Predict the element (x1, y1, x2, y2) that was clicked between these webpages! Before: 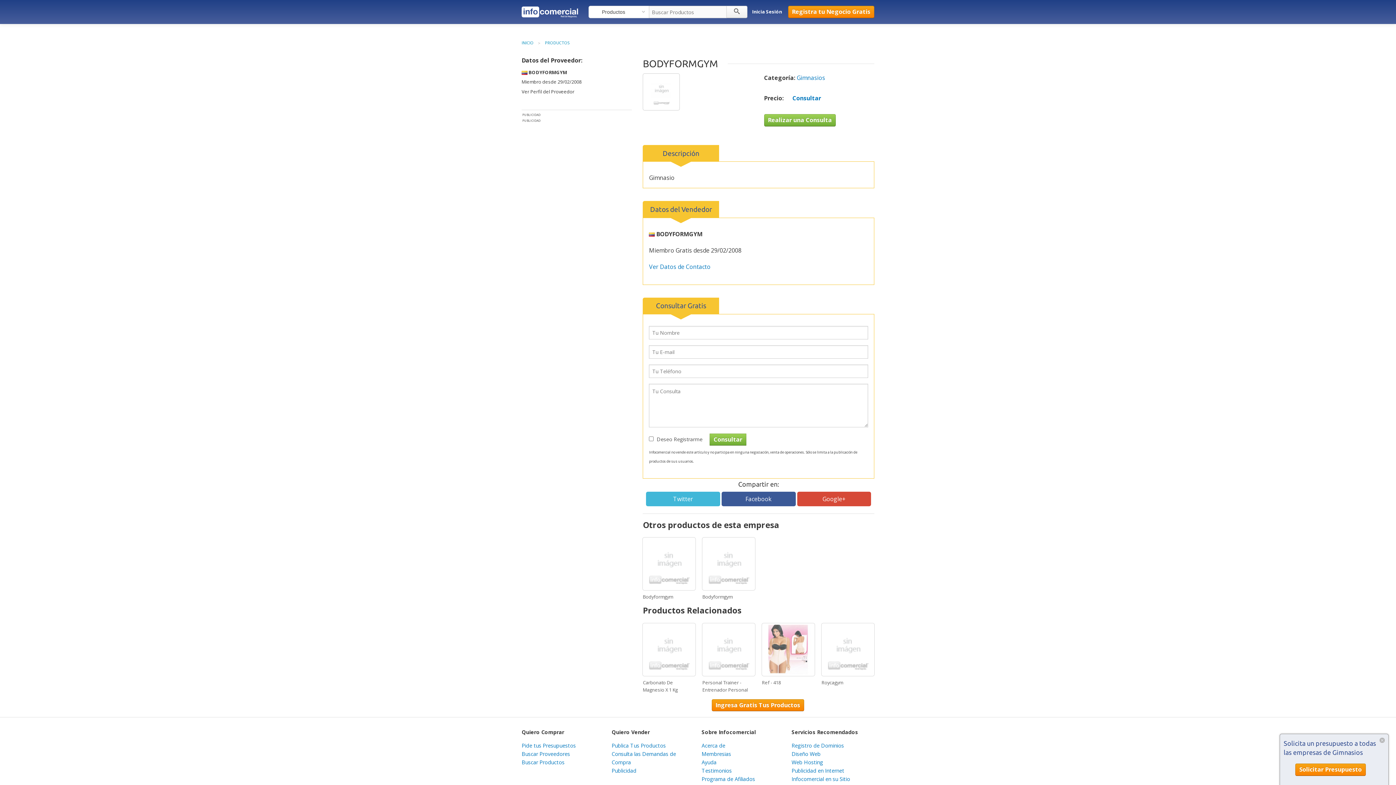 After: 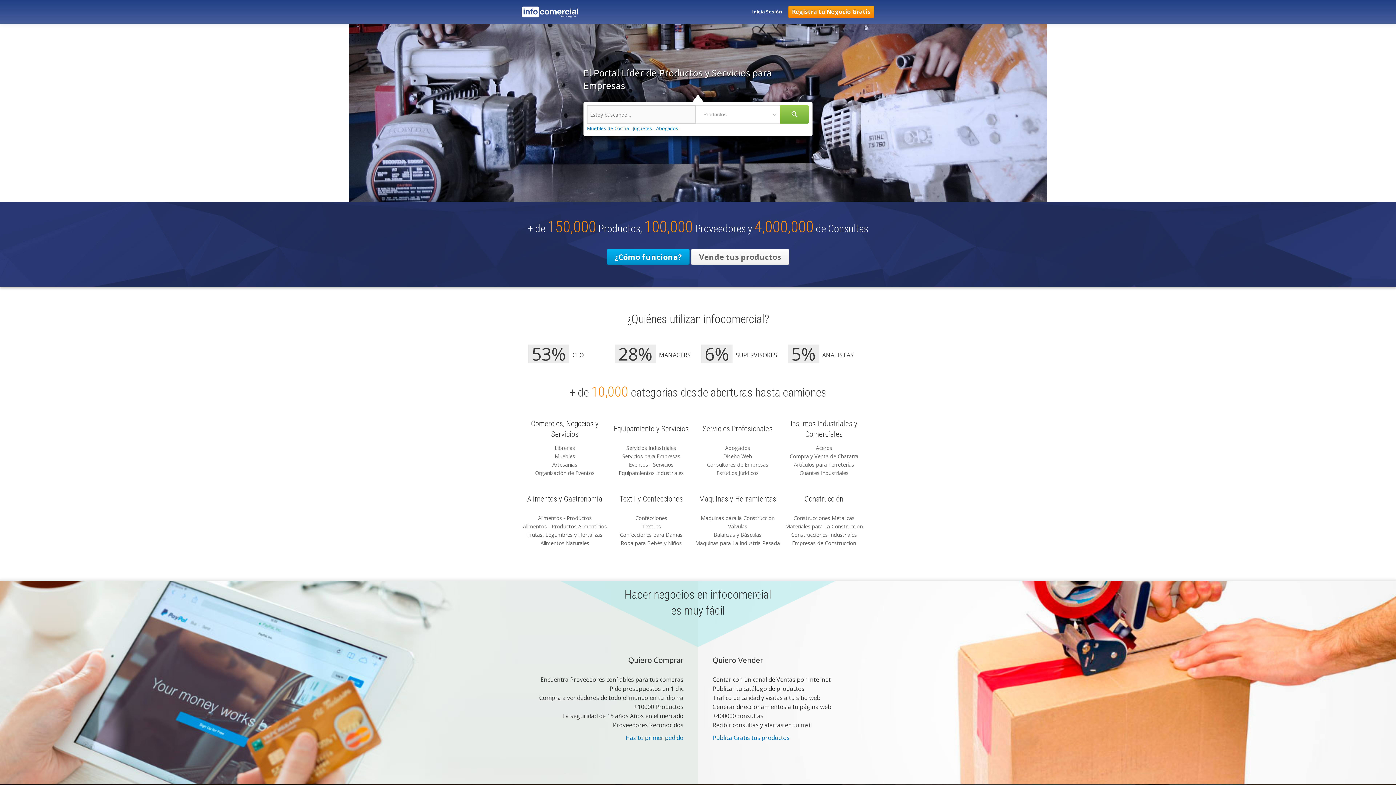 Action: bbox: (521, 40, 533, 45) label: INICIO